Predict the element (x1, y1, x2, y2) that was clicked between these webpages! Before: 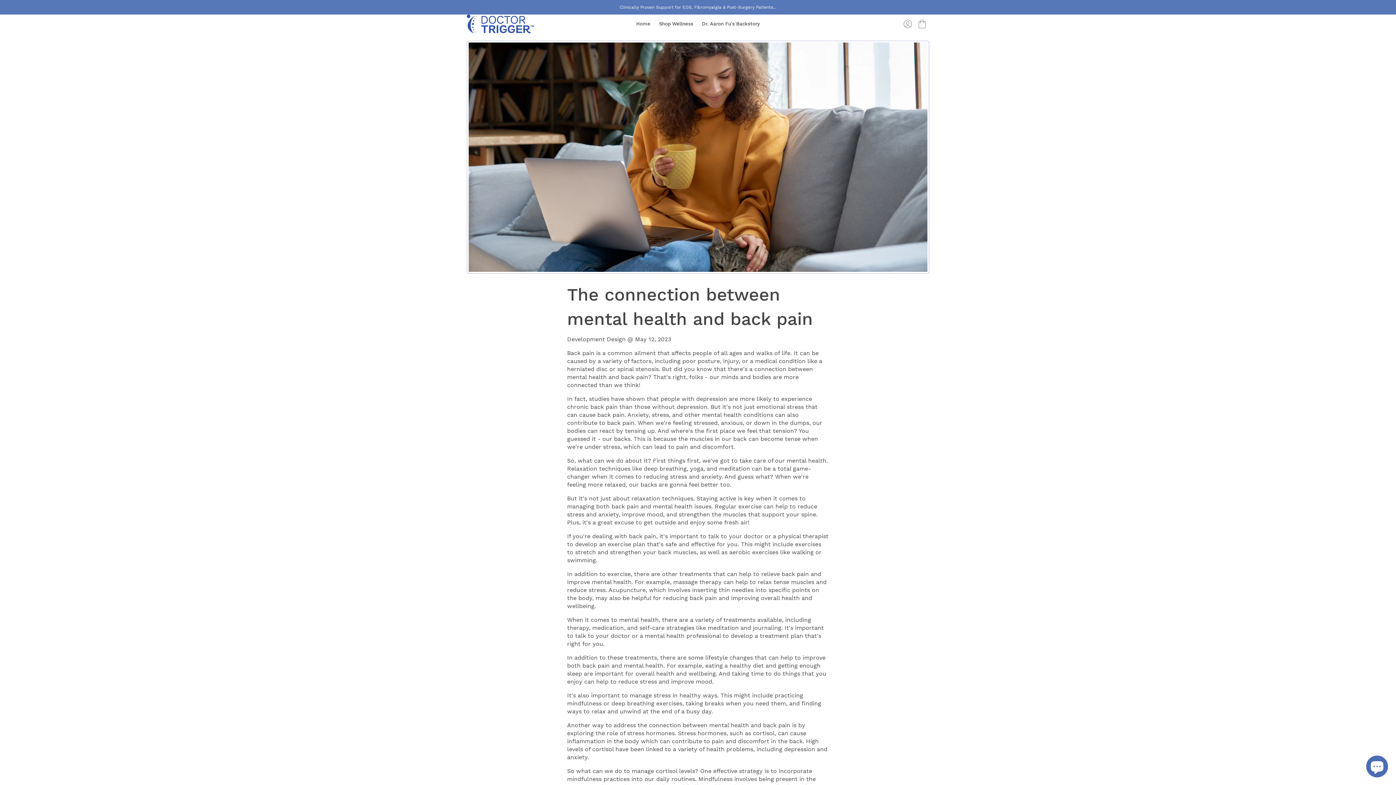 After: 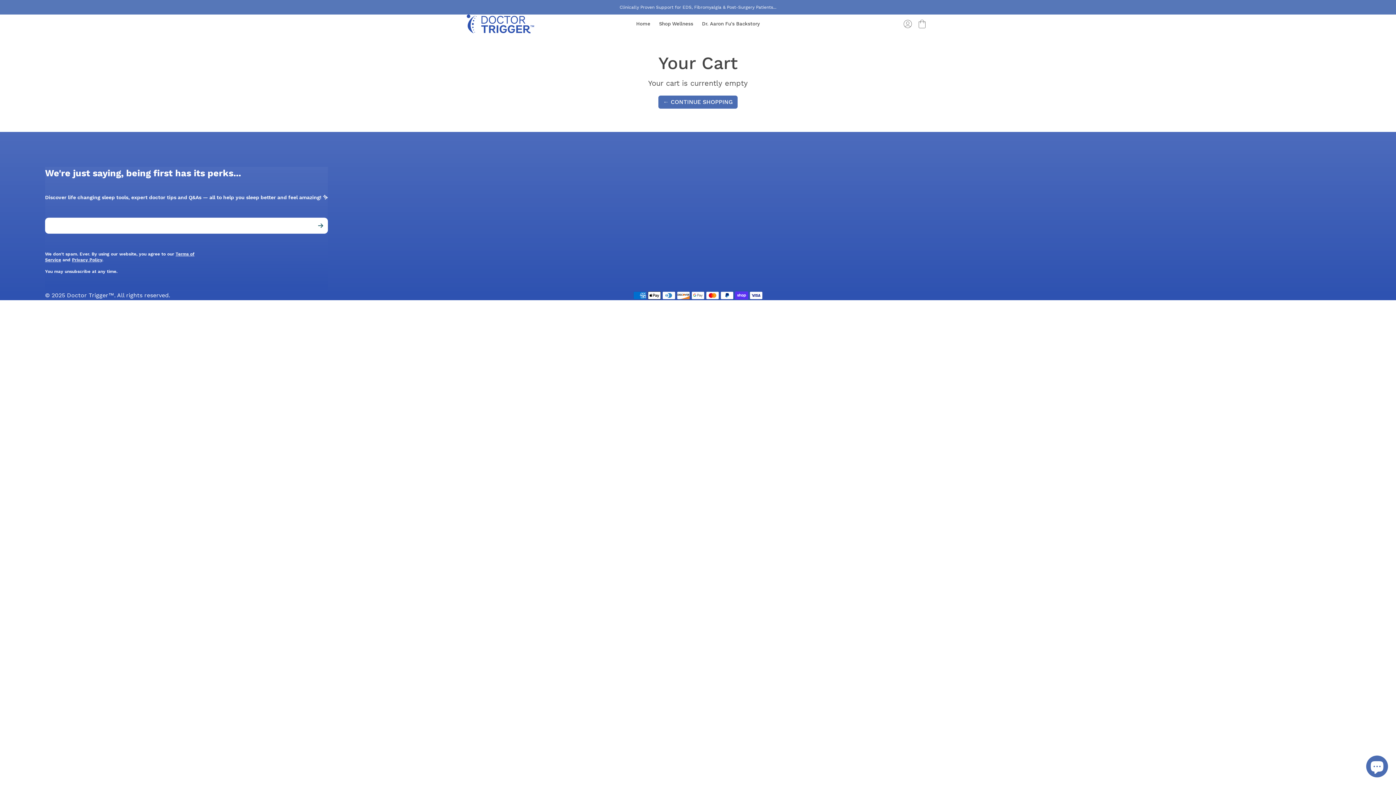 Action: label: Cart 0 bbox: (915, 18, 929, 29)